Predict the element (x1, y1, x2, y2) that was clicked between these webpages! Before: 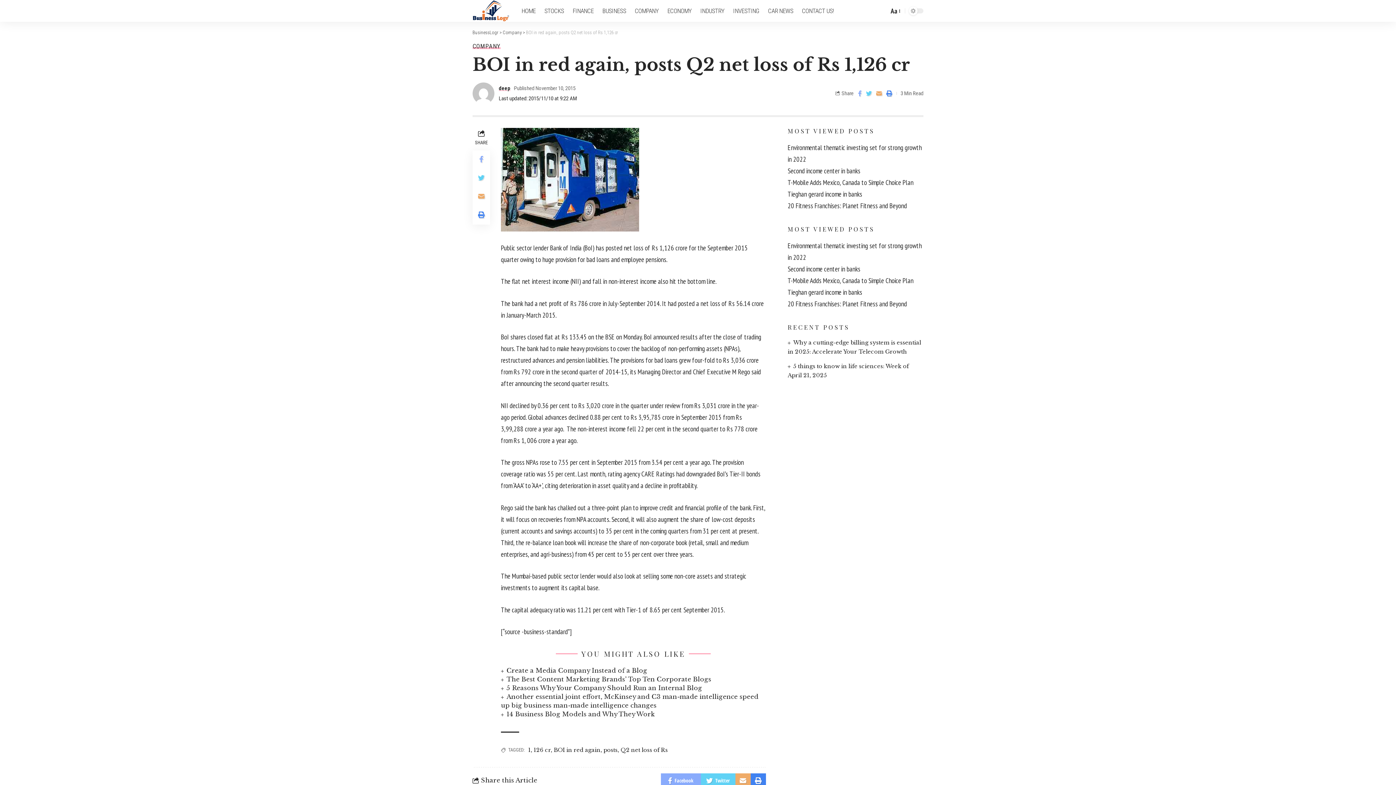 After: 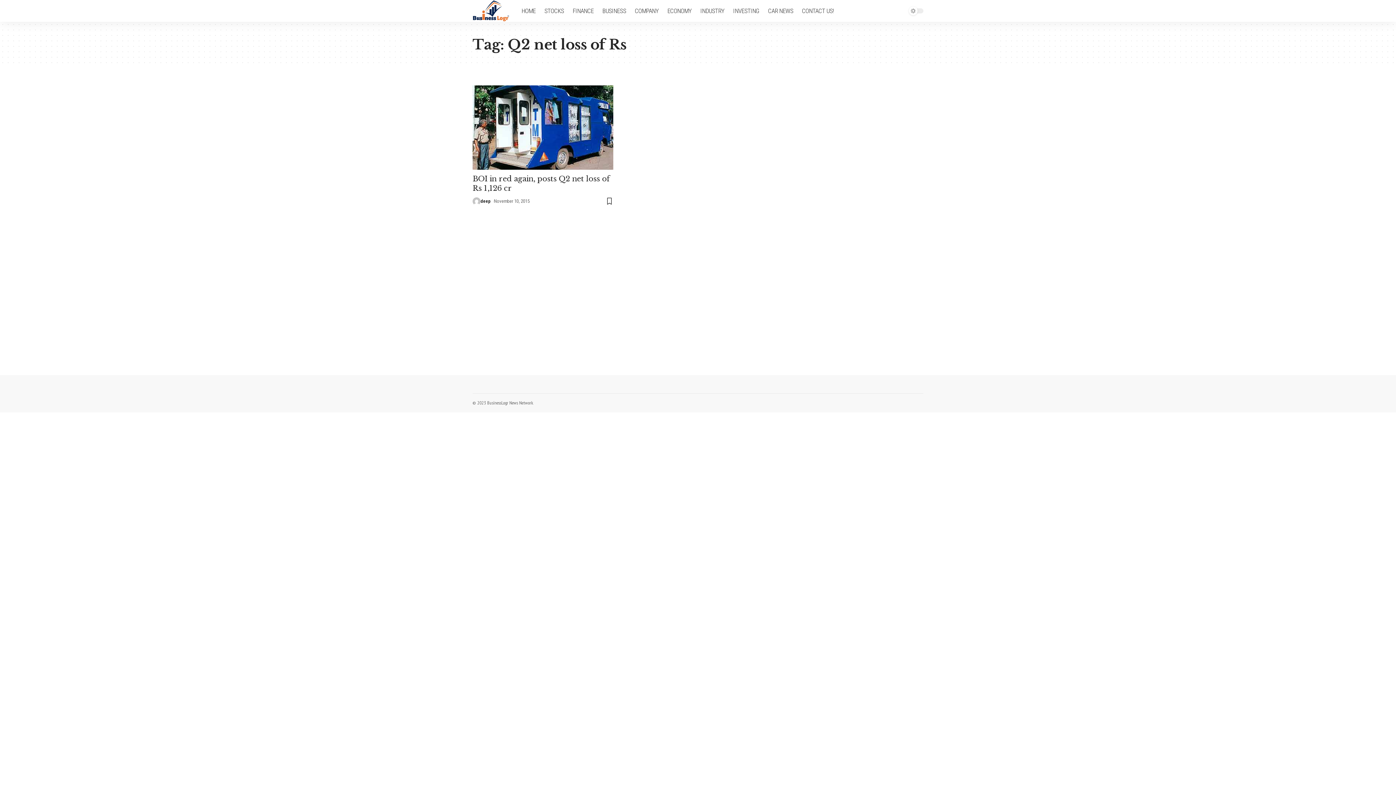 Action: label: Q2 net loss of Rs bbox: (620, 746, 668, 753)